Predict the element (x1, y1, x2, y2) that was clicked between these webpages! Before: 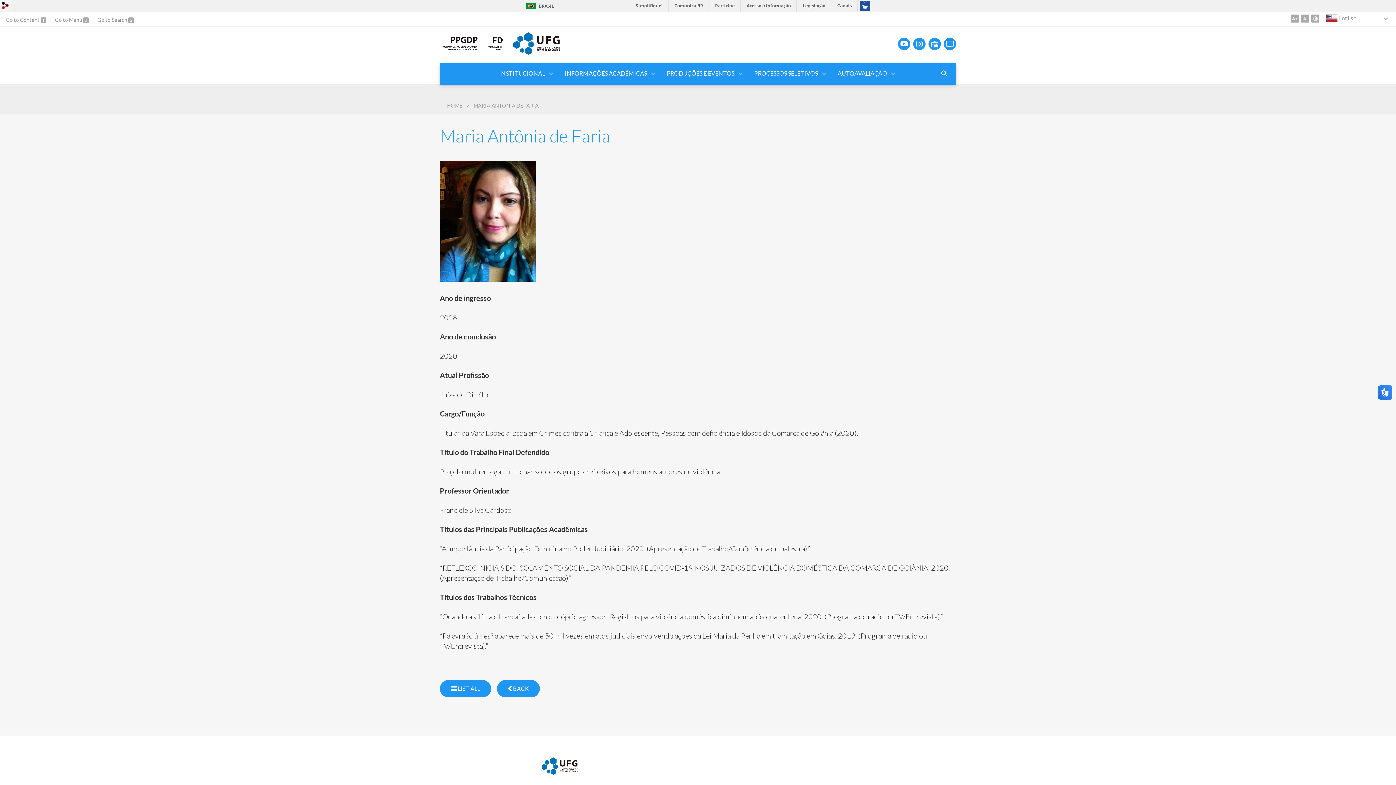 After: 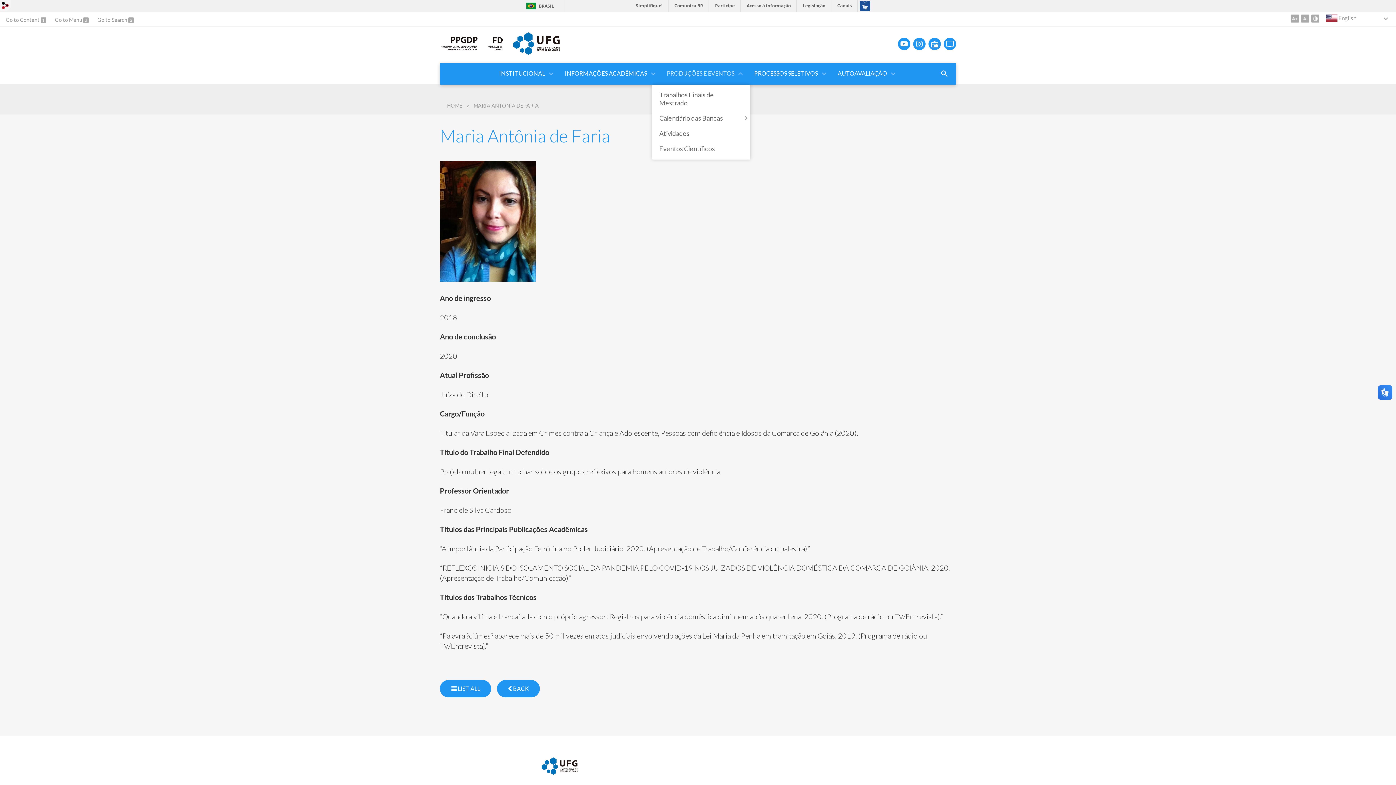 Action: bbox: (657, 62, 745, 84) label: PRODUÇÕES E EVENTOS